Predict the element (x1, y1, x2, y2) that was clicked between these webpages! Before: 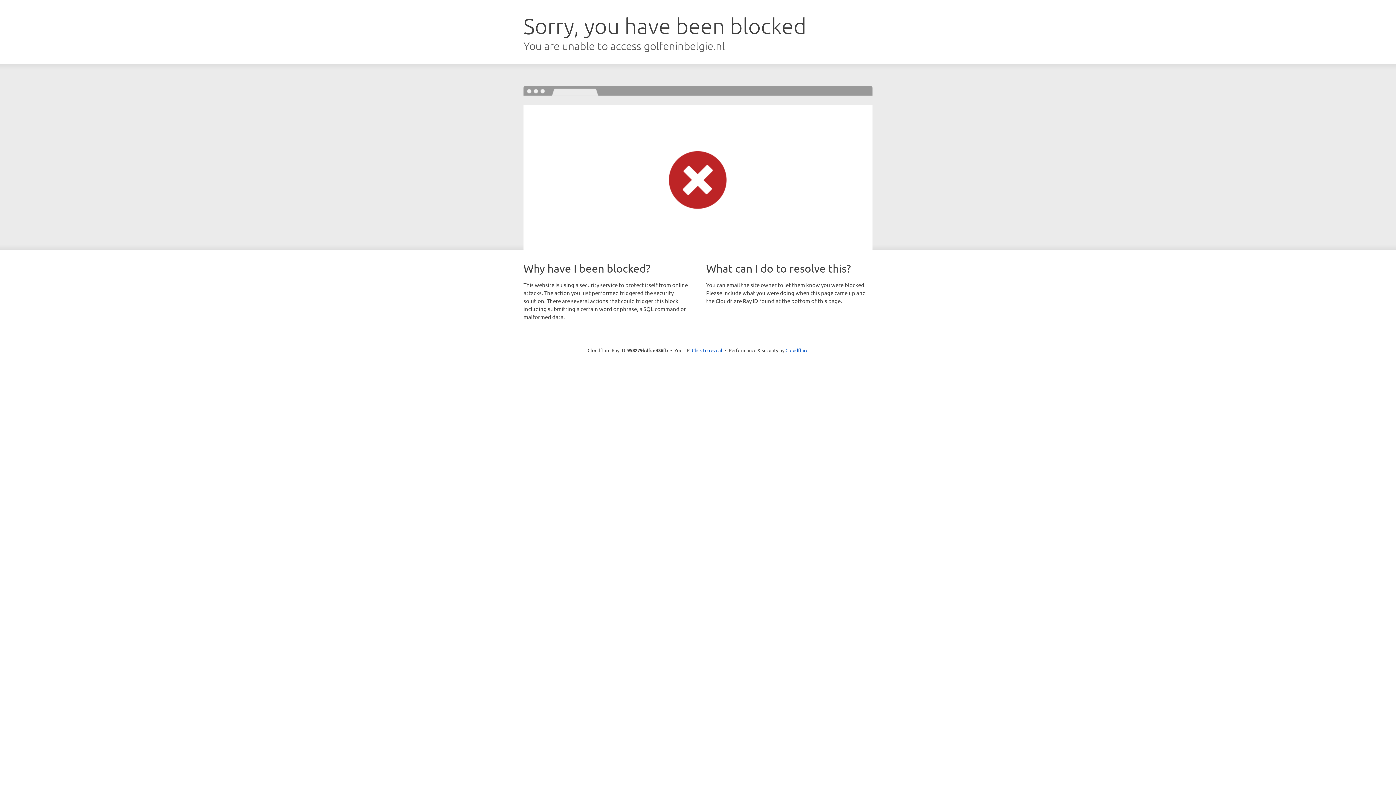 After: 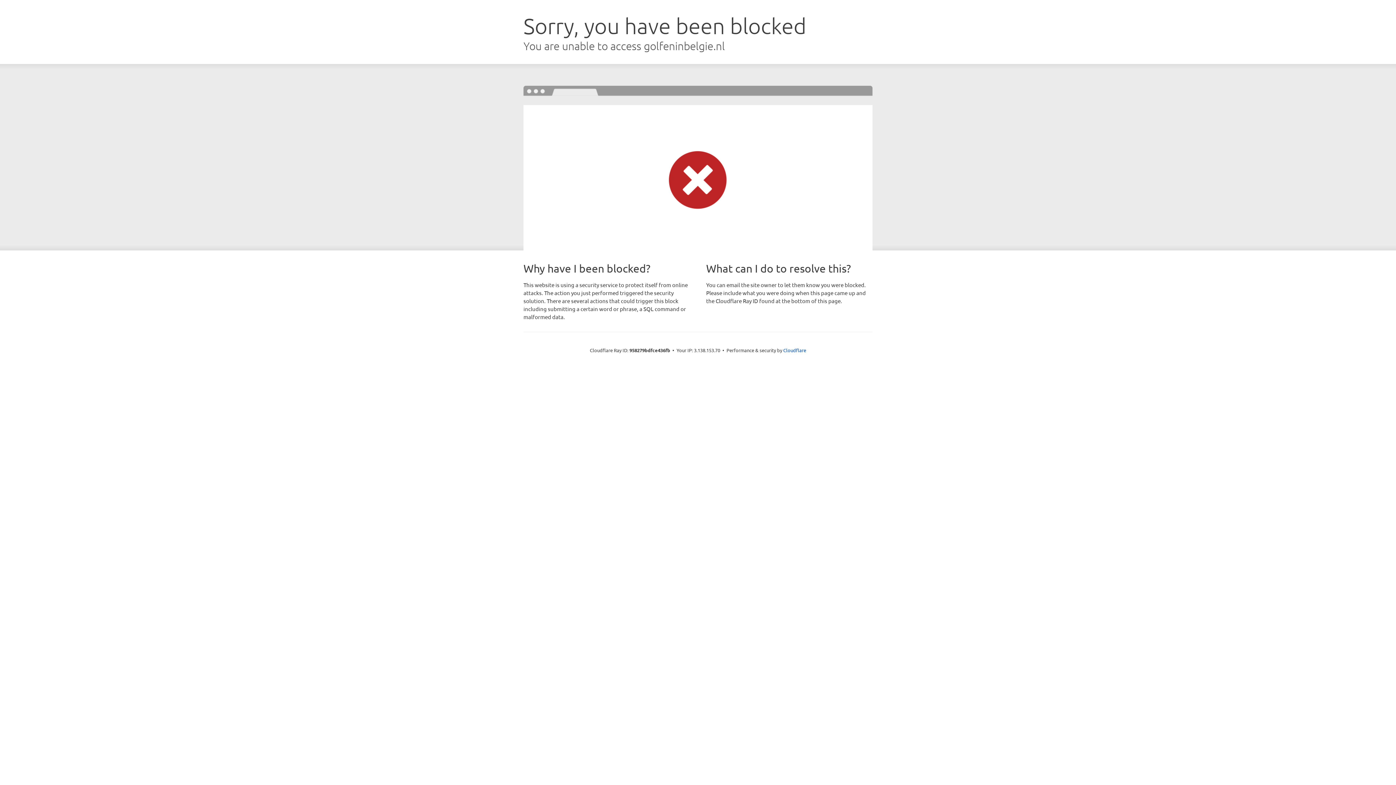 Action: bbox: (692, 346, 722, 353) label: Click to reveal